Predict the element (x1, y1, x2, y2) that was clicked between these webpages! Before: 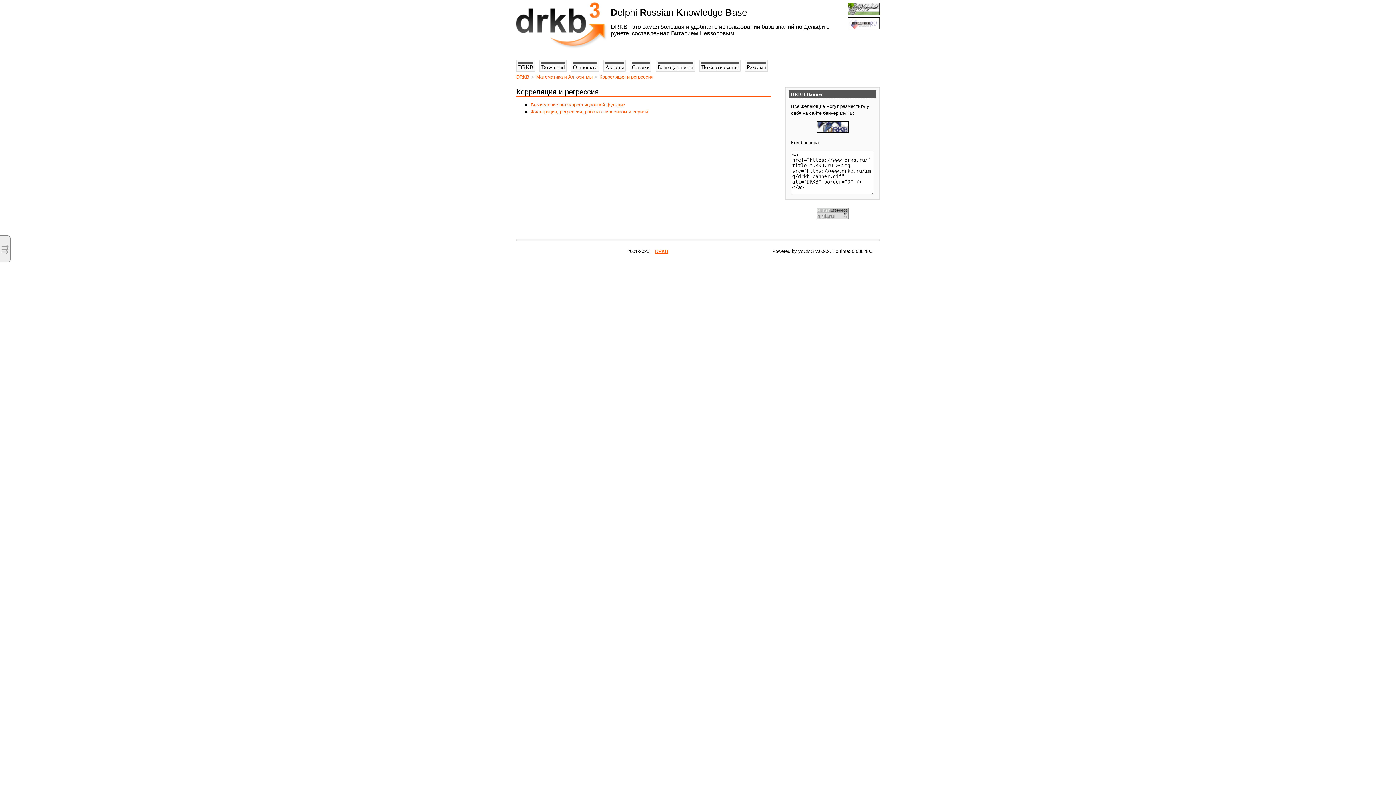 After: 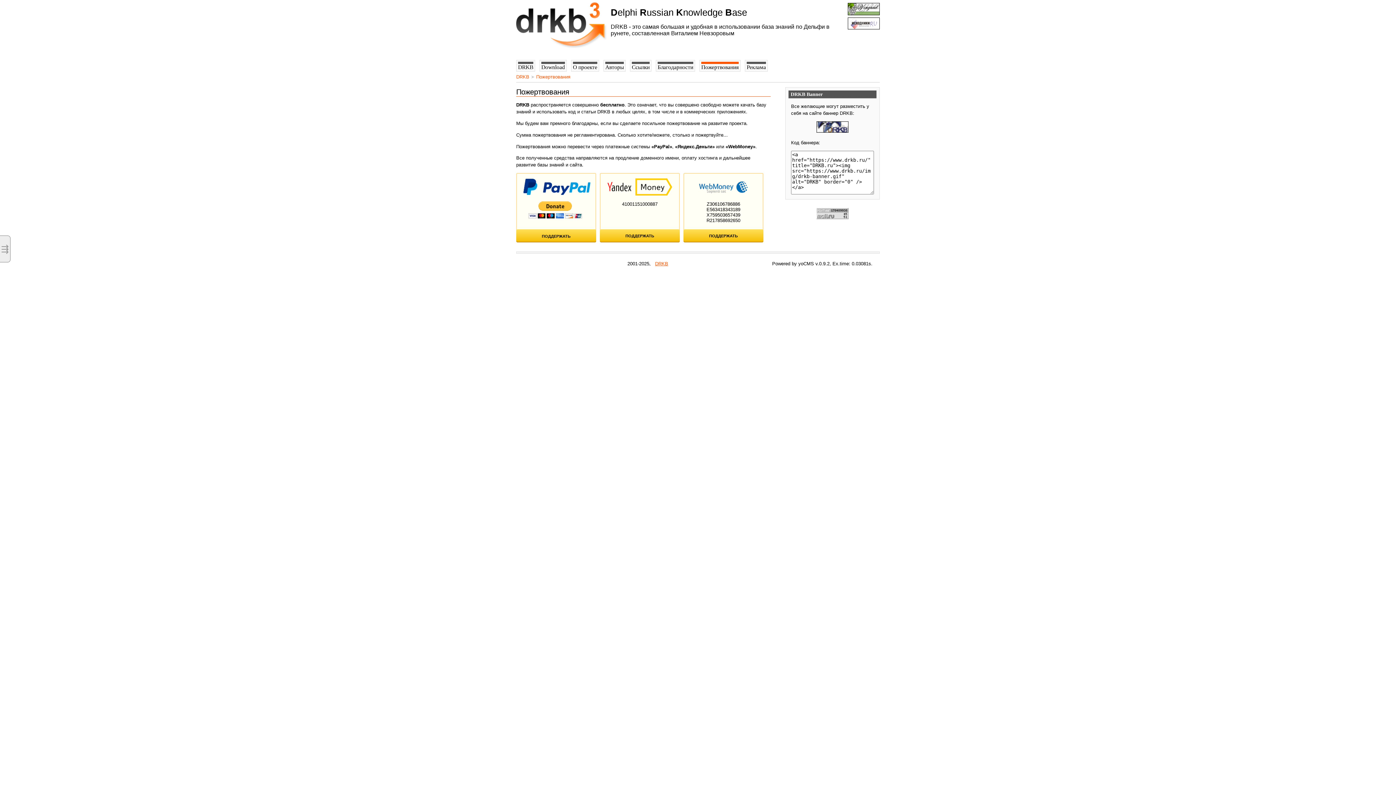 Action: bbox: (699, 60, 740, 71) label: Пожертвования